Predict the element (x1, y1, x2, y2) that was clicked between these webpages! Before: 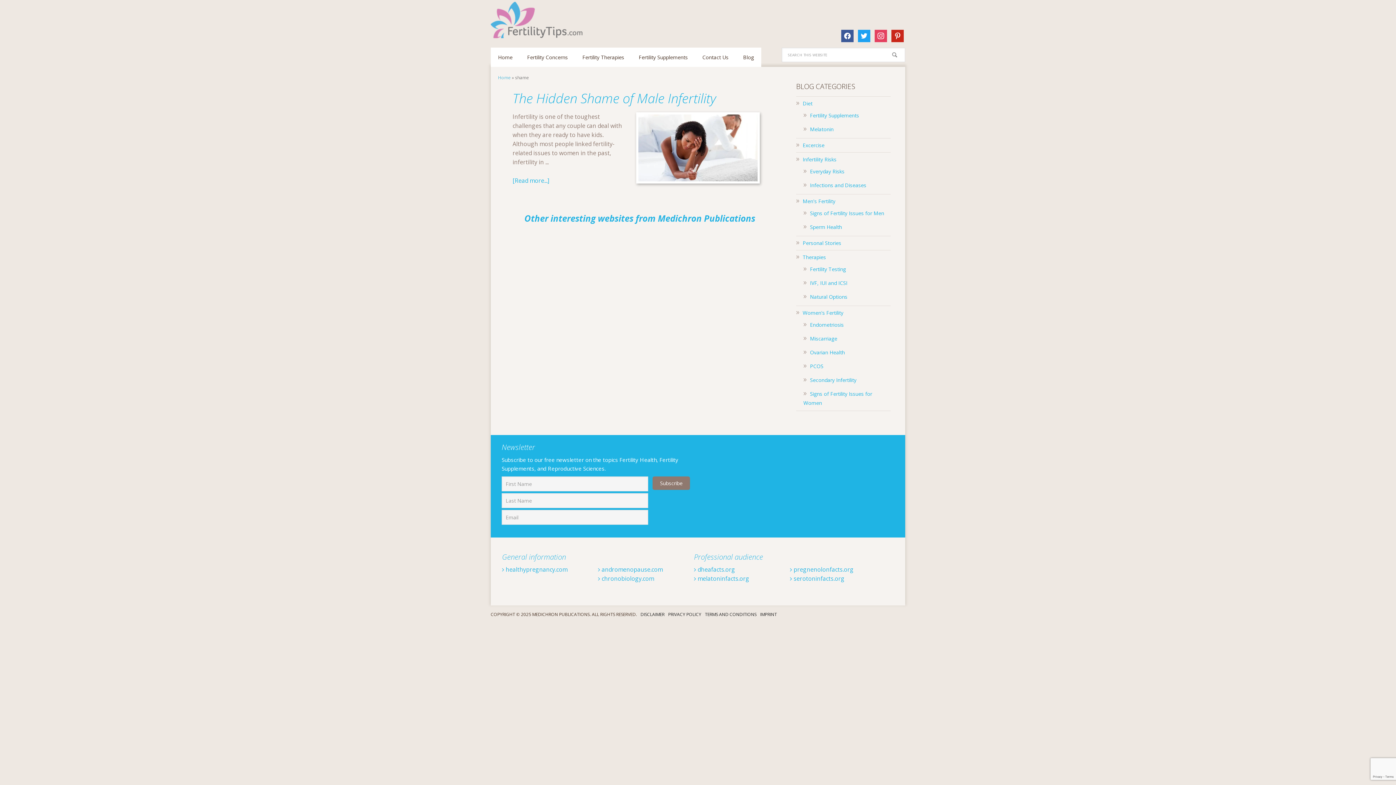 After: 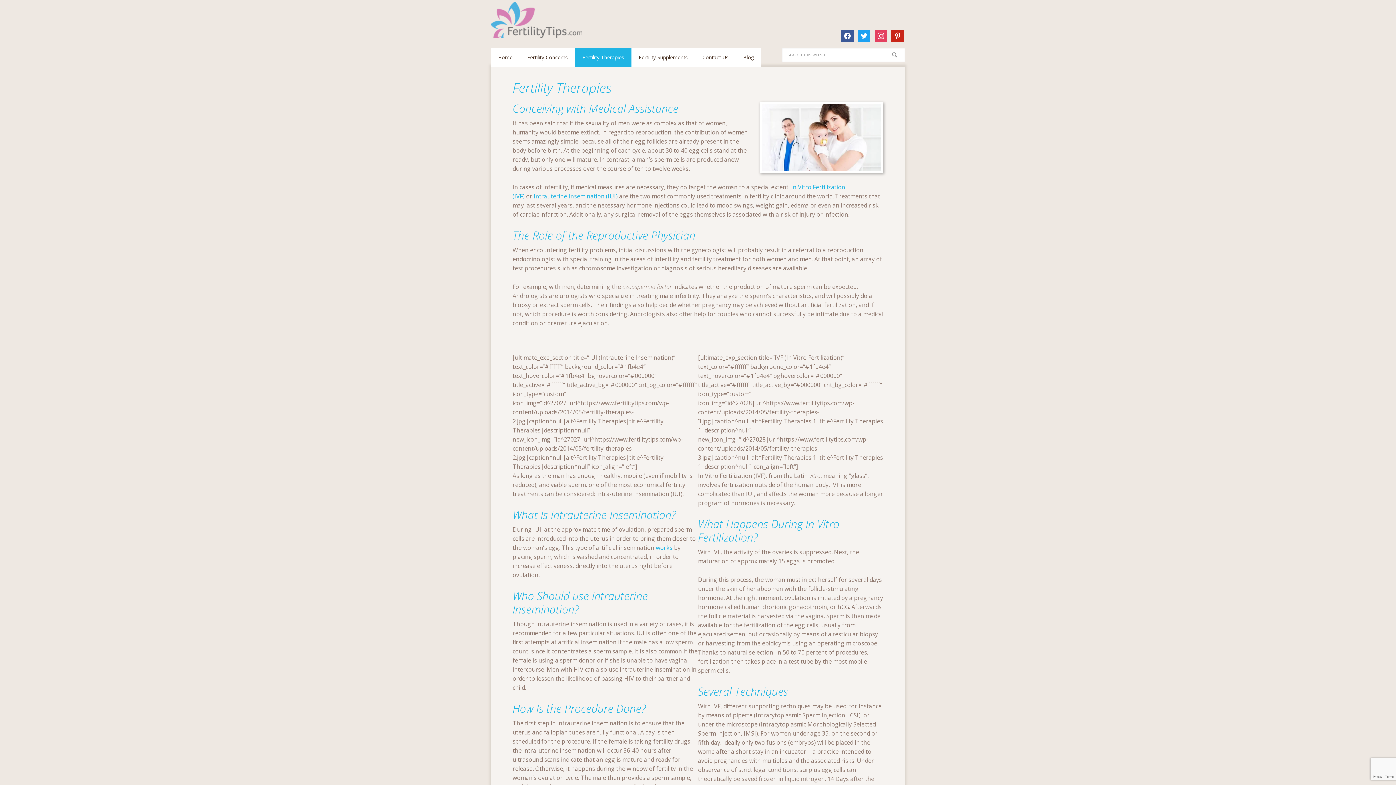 Action: bbox: (575, 47, 631, 66) label: Fertility Therapies